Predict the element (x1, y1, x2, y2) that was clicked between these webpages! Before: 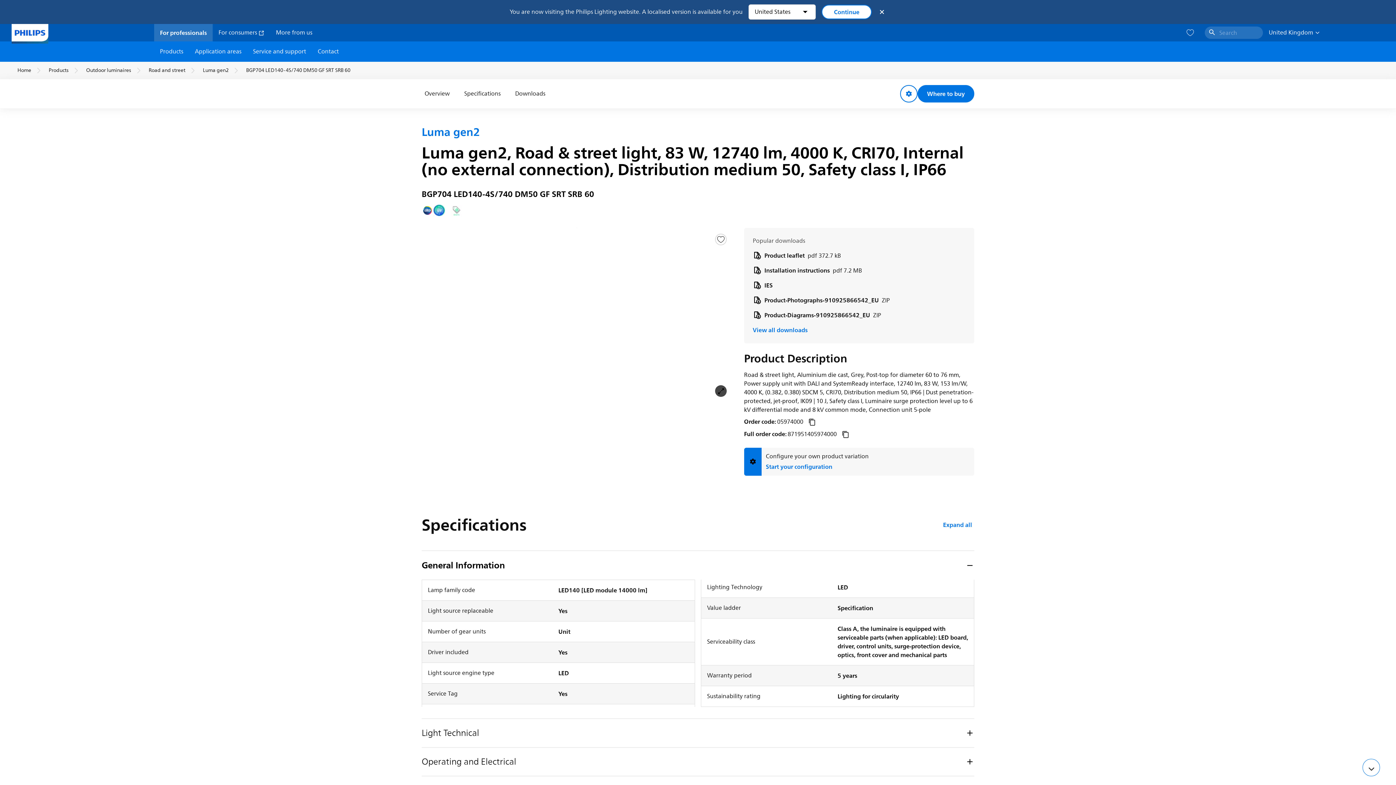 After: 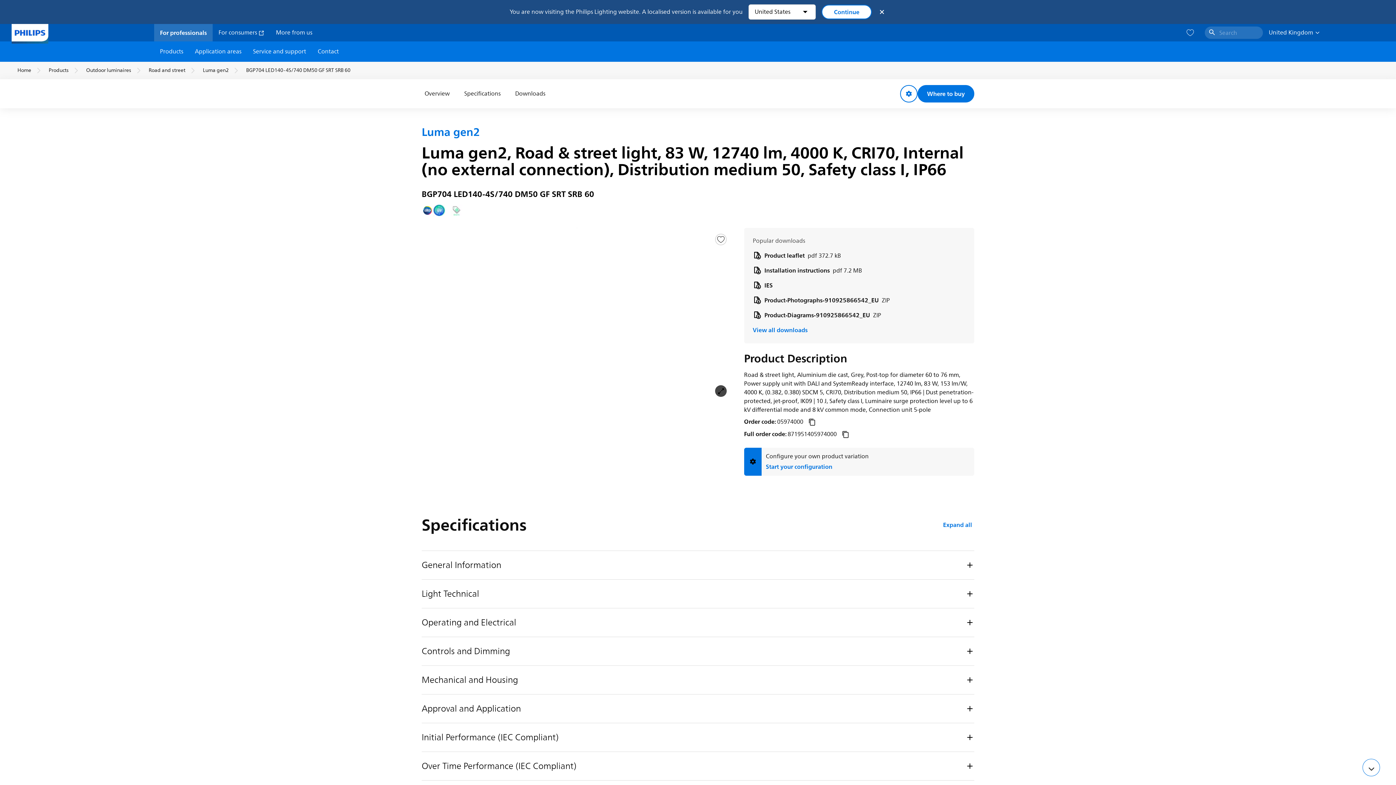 Action: bbox: (421, 550, 974, 579) label: General Information